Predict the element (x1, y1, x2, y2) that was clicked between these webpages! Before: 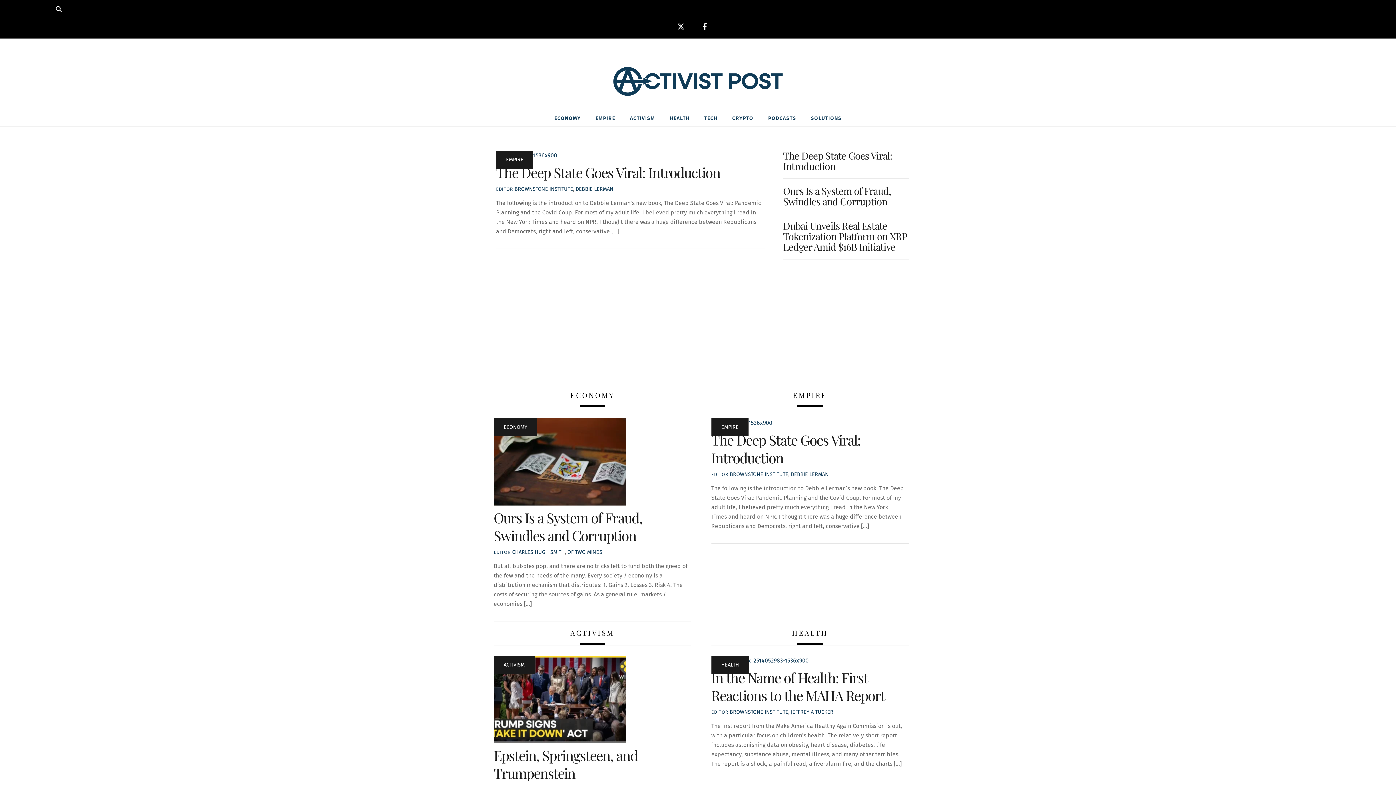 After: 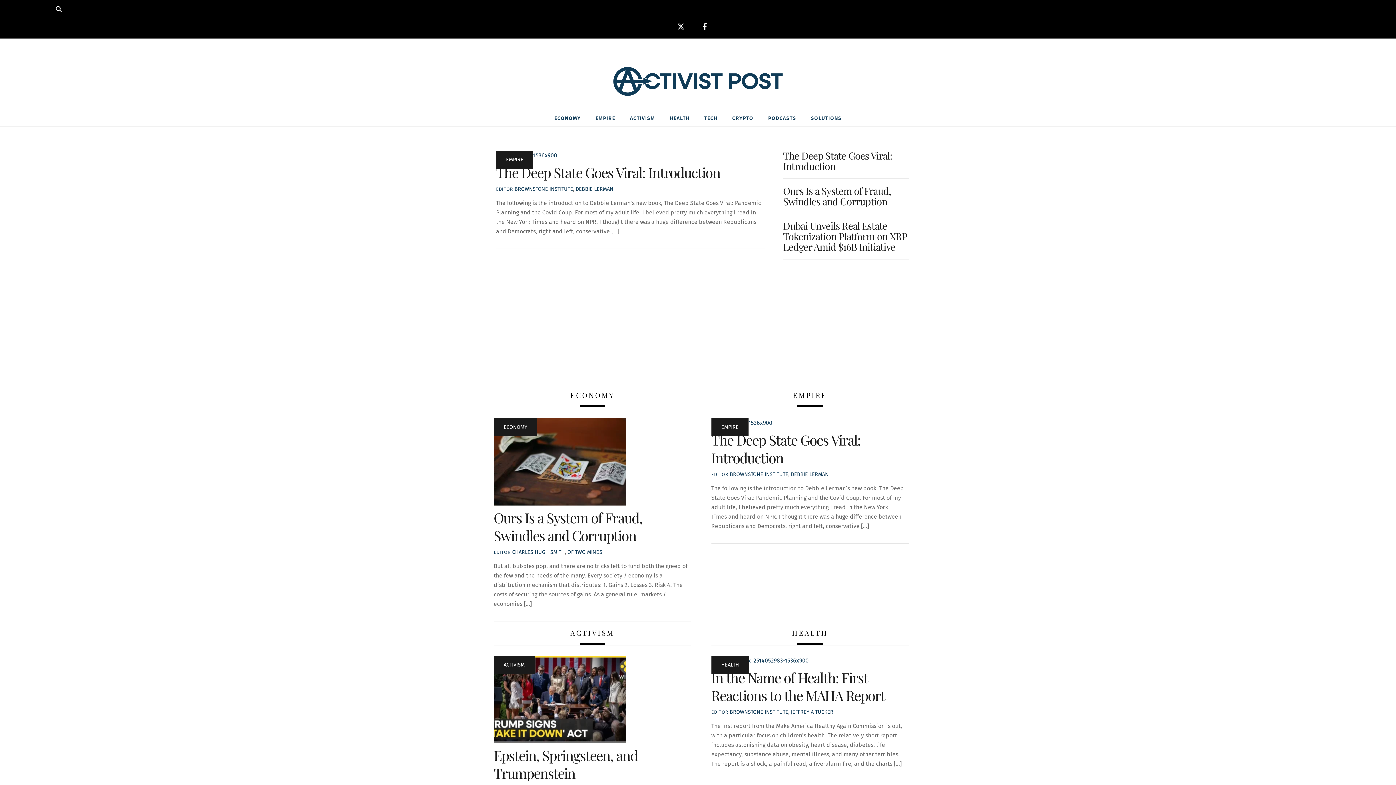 Action: bbox: (607, 72, 789, 111)